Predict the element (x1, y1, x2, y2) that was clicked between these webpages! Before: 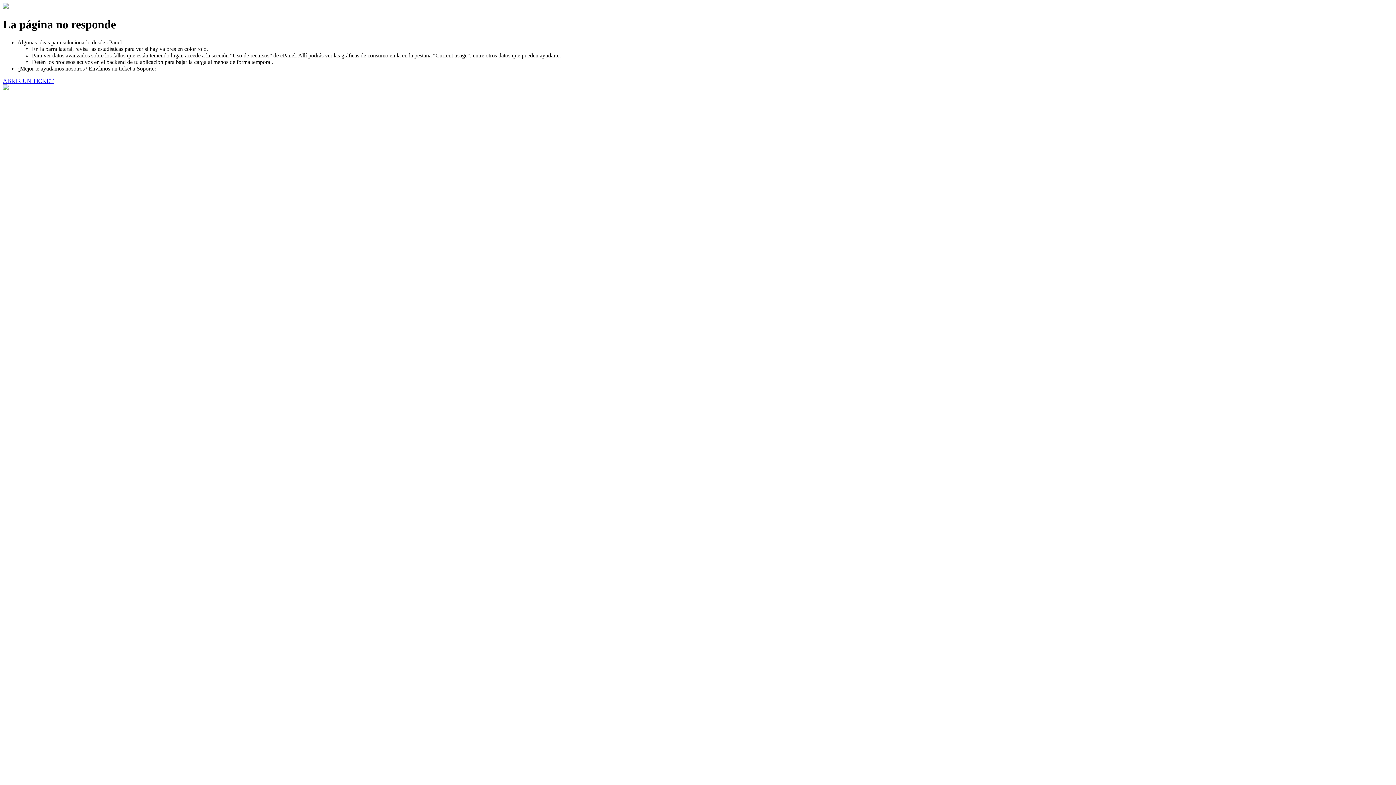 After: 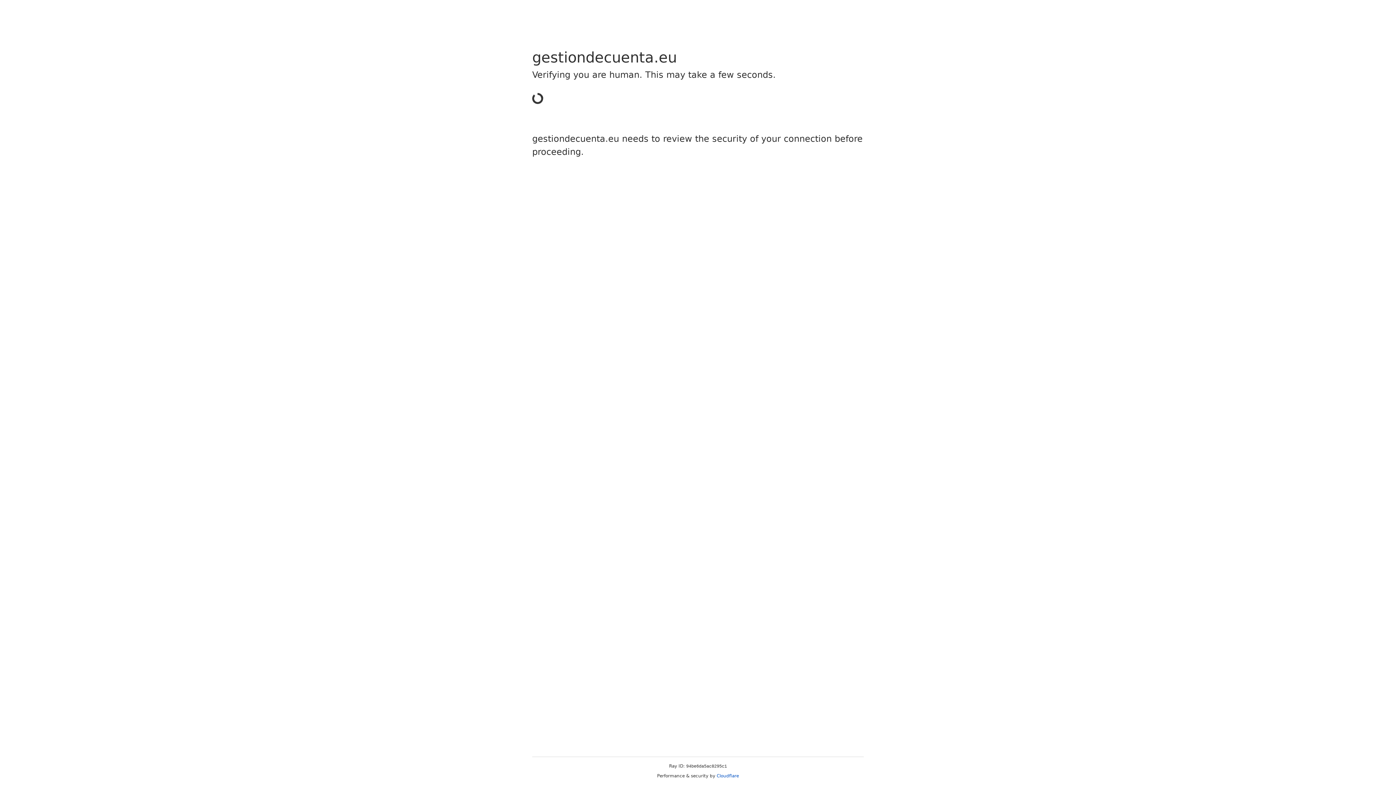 Action: bbox: (2, 77, 53, 83) label: ABRIR UN TICKET